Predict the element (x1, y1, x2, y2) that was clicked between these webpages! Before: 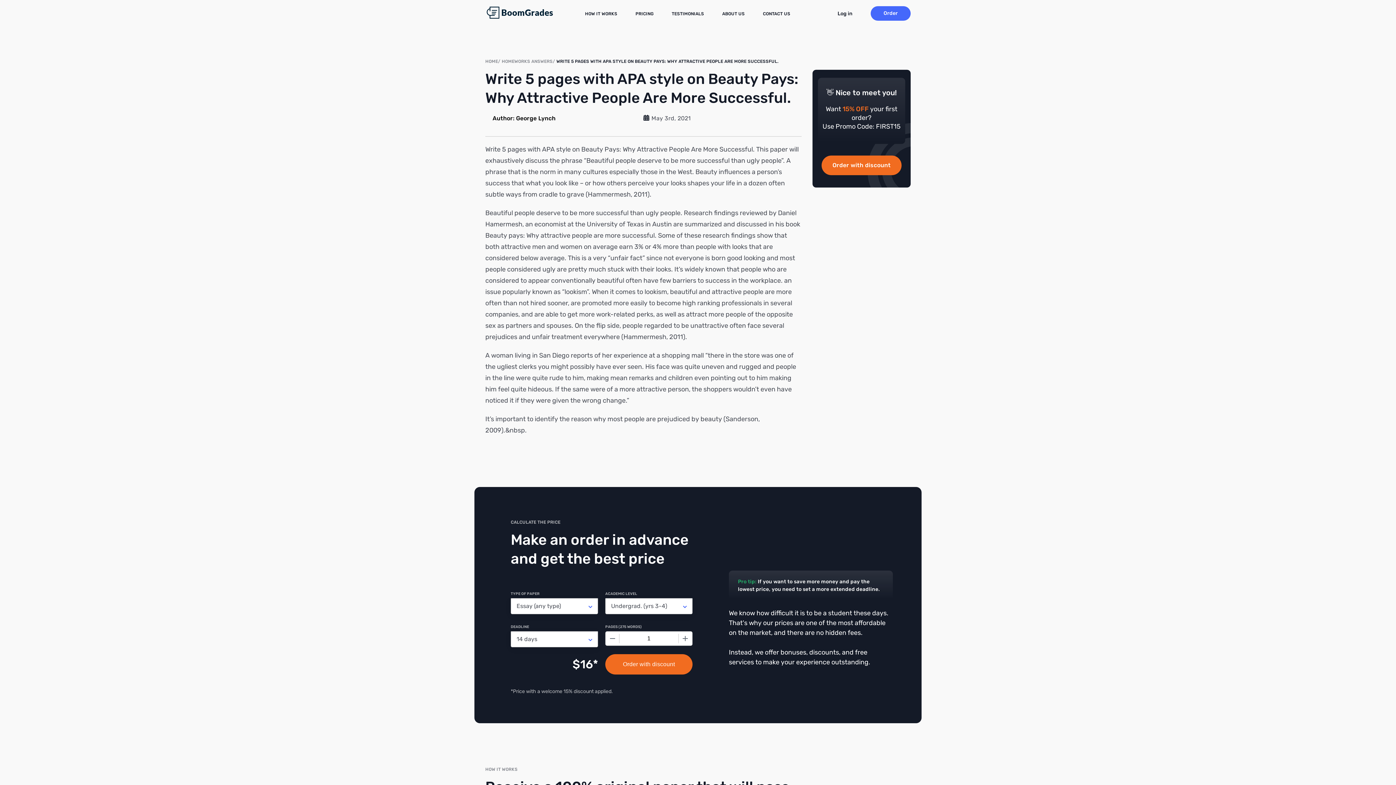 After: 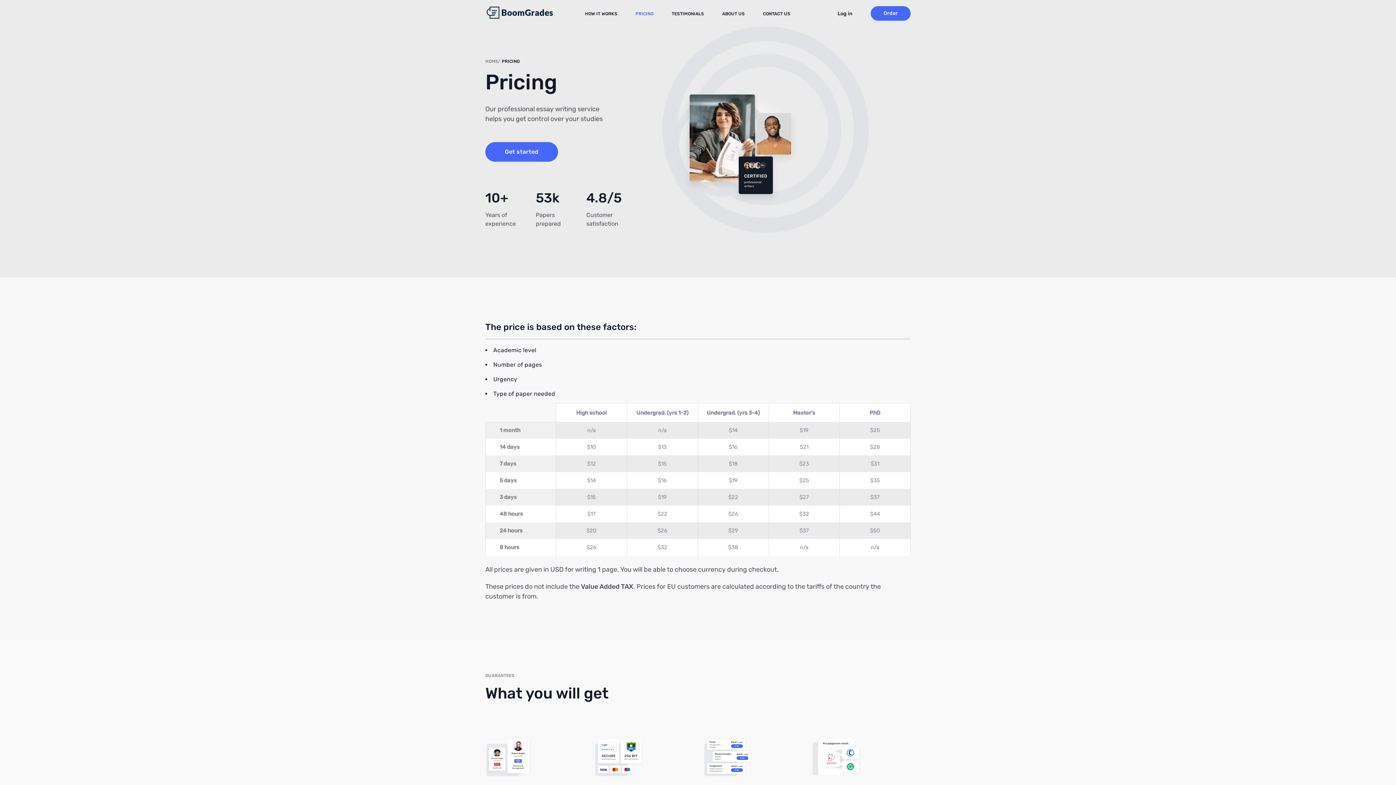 Action: label: PRICING bbox: (635, 11, 653, 16)